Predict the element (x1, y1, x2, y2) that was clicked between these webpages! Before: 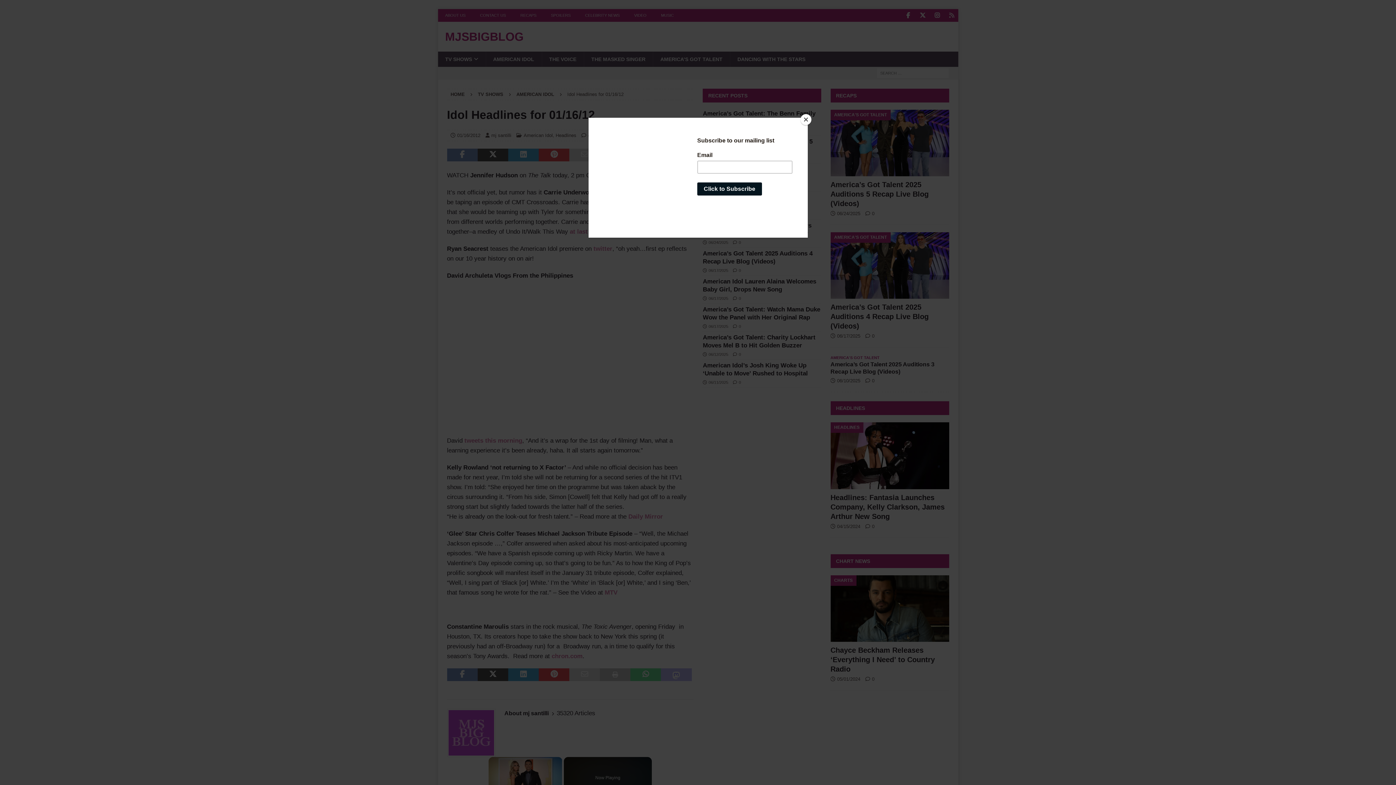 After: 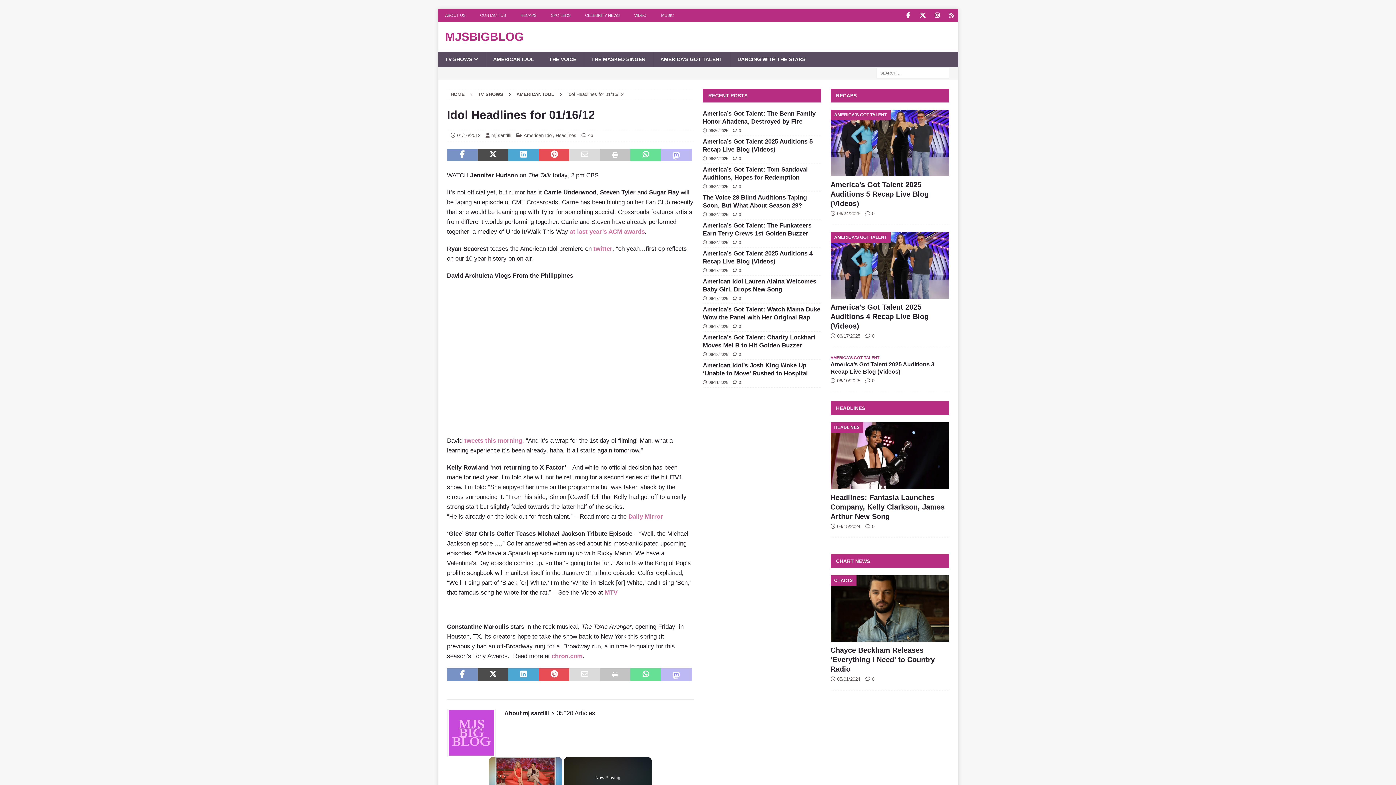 Action: bbox: (800, 114, 811, 125) label: Close